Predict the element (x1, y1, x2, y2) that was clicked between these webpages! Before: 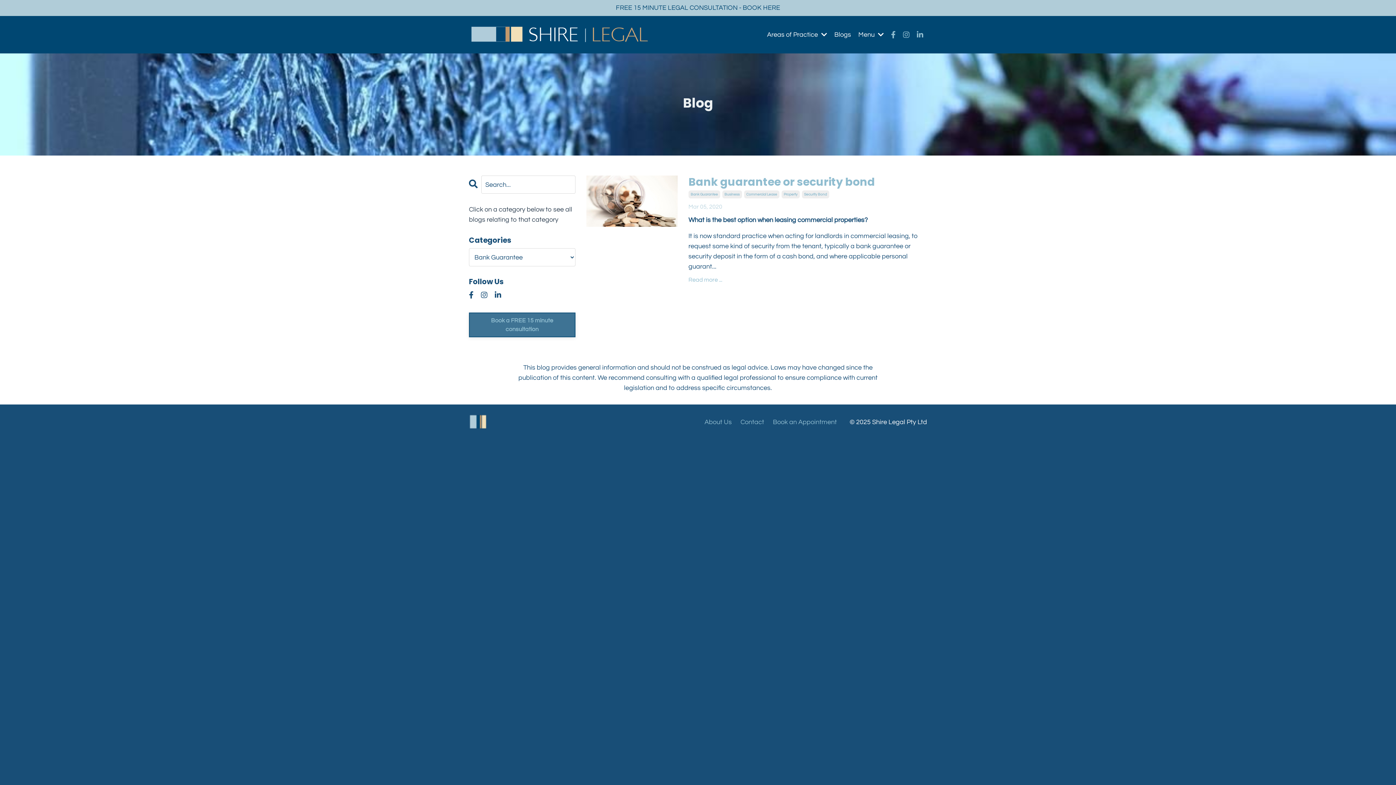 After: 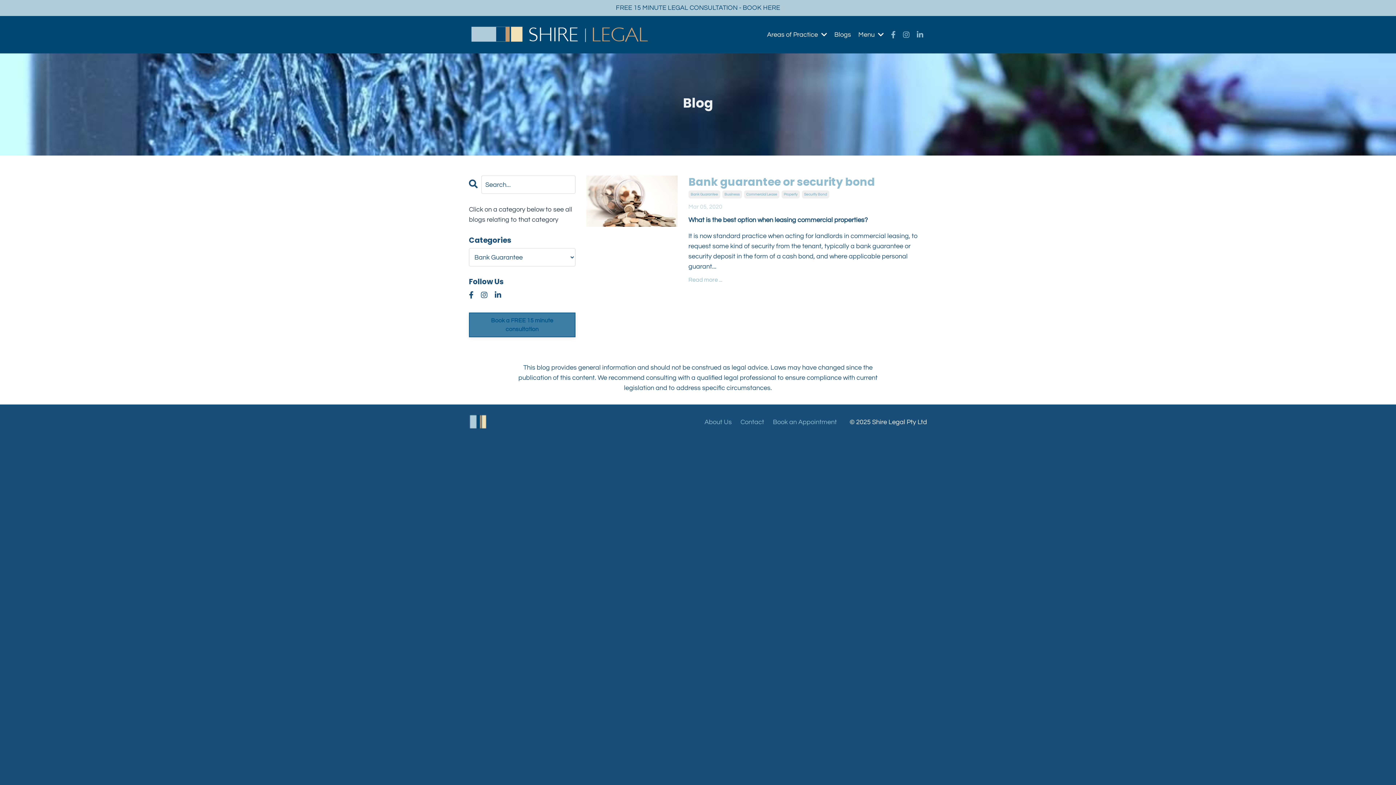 Action: label: Book a FREE 15 minute consultation bbox: (469, 312, 575, 337)